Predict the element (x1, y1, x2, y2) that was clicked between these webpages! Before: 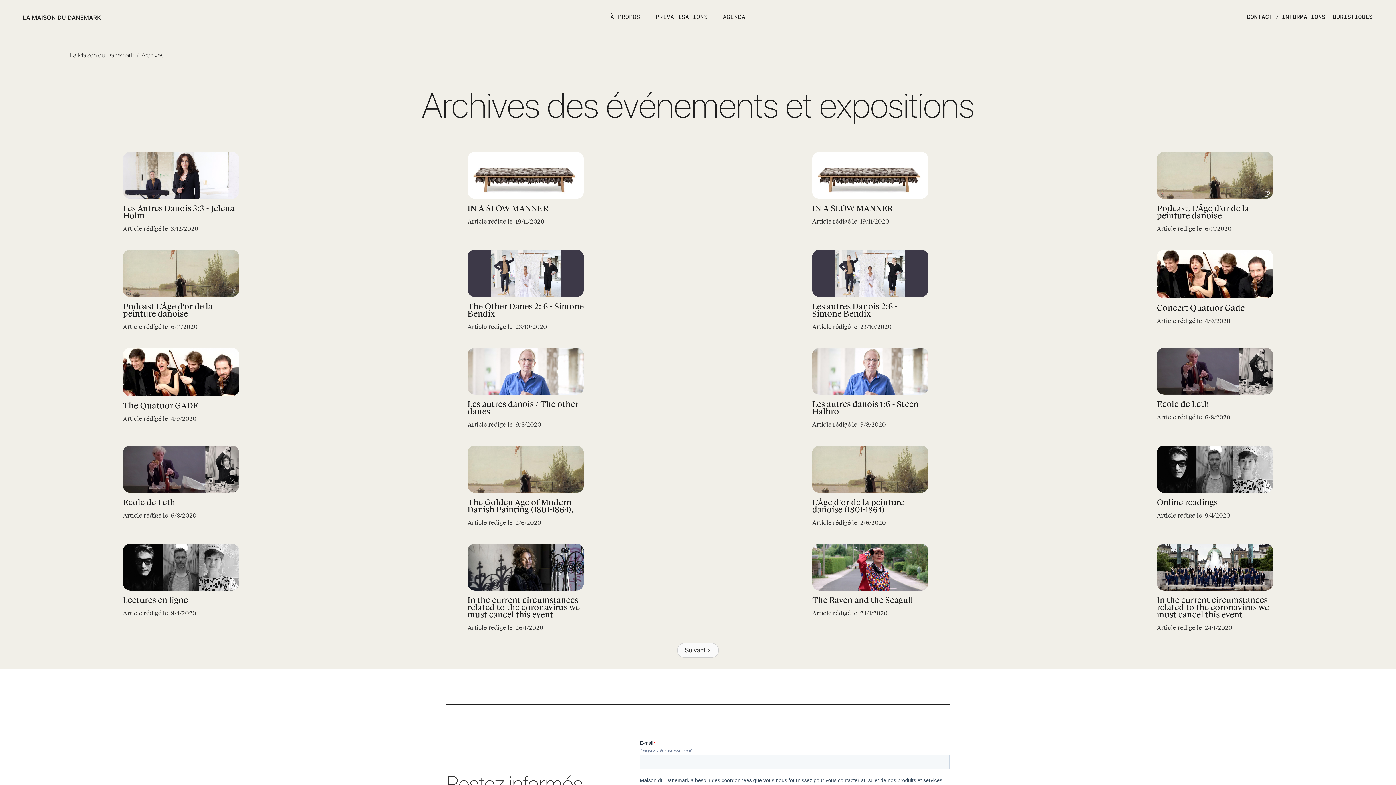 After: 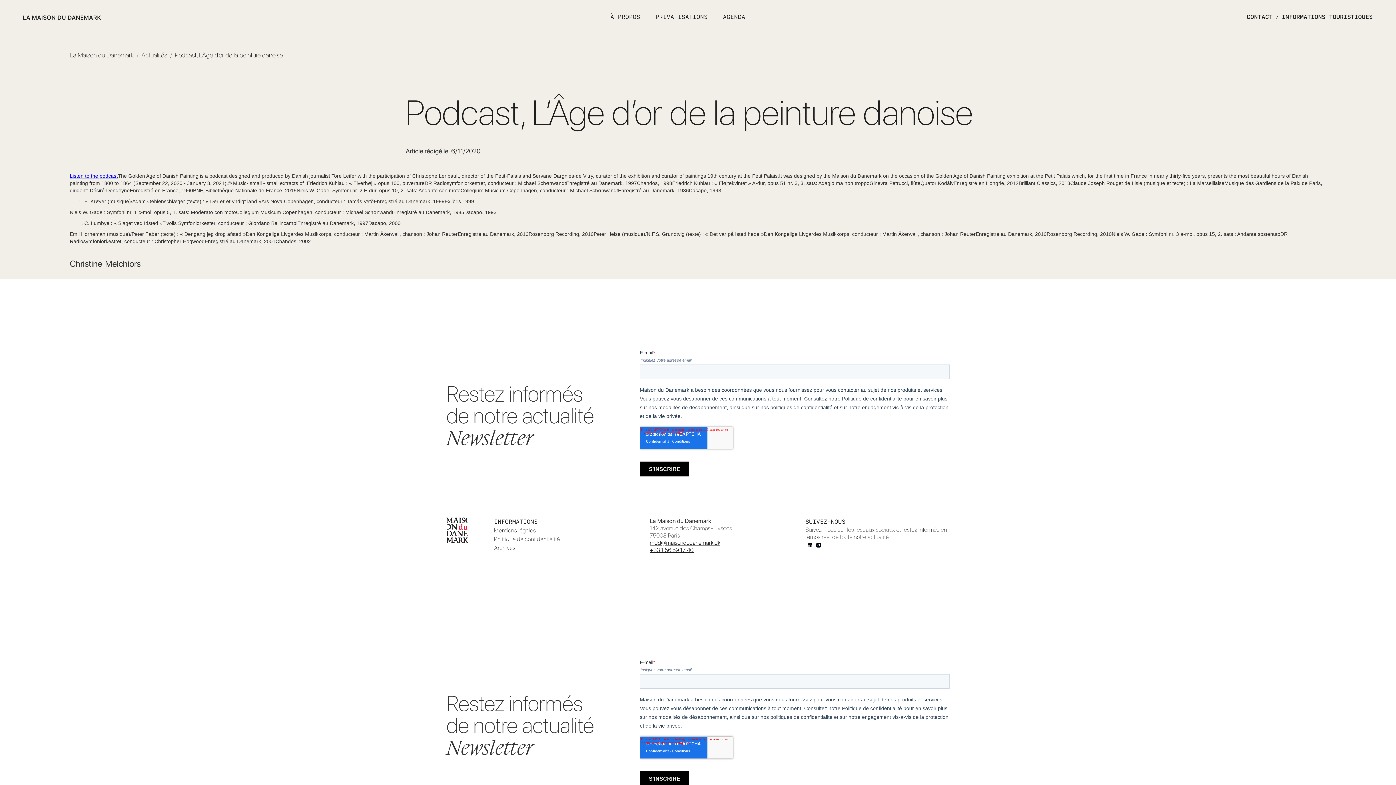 Action: bbox: (1157, 152, 1273, 204)